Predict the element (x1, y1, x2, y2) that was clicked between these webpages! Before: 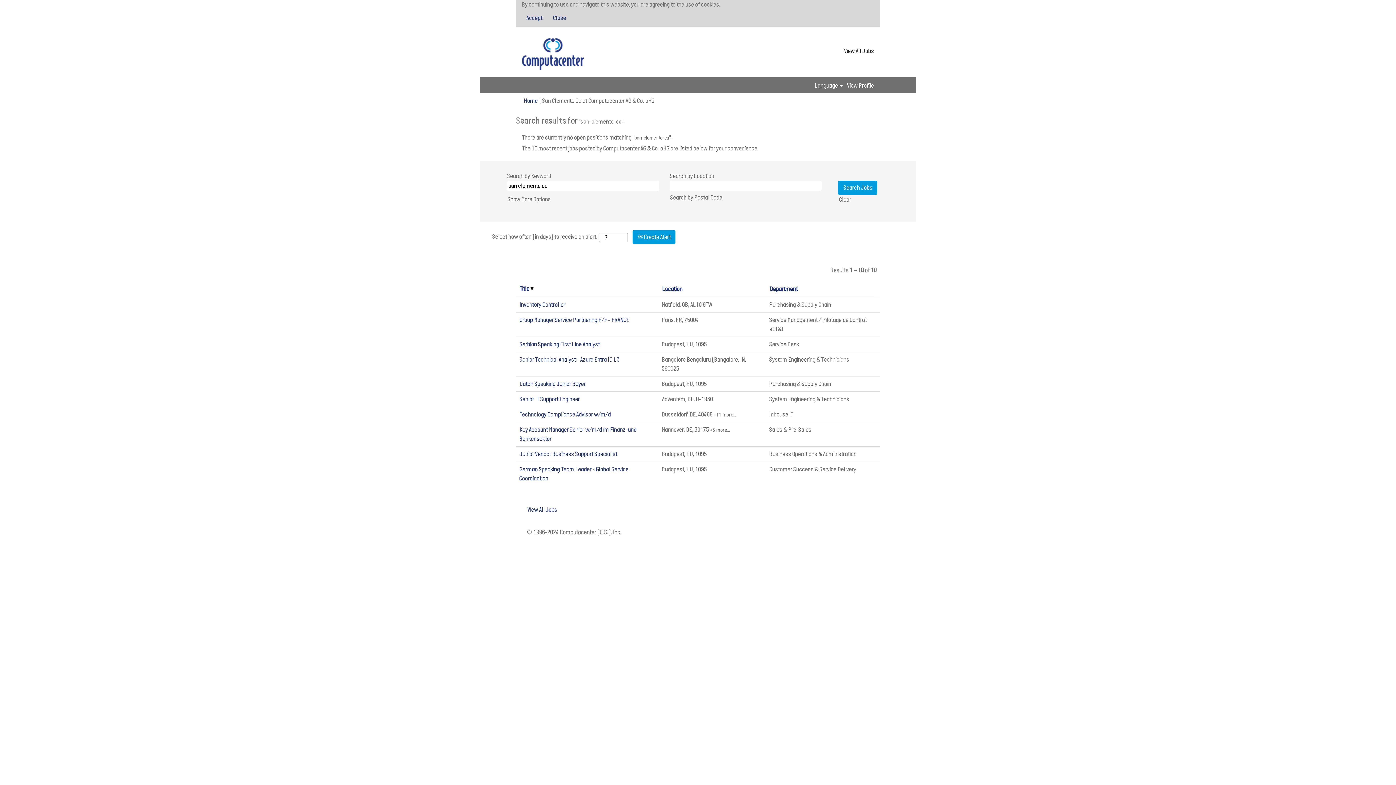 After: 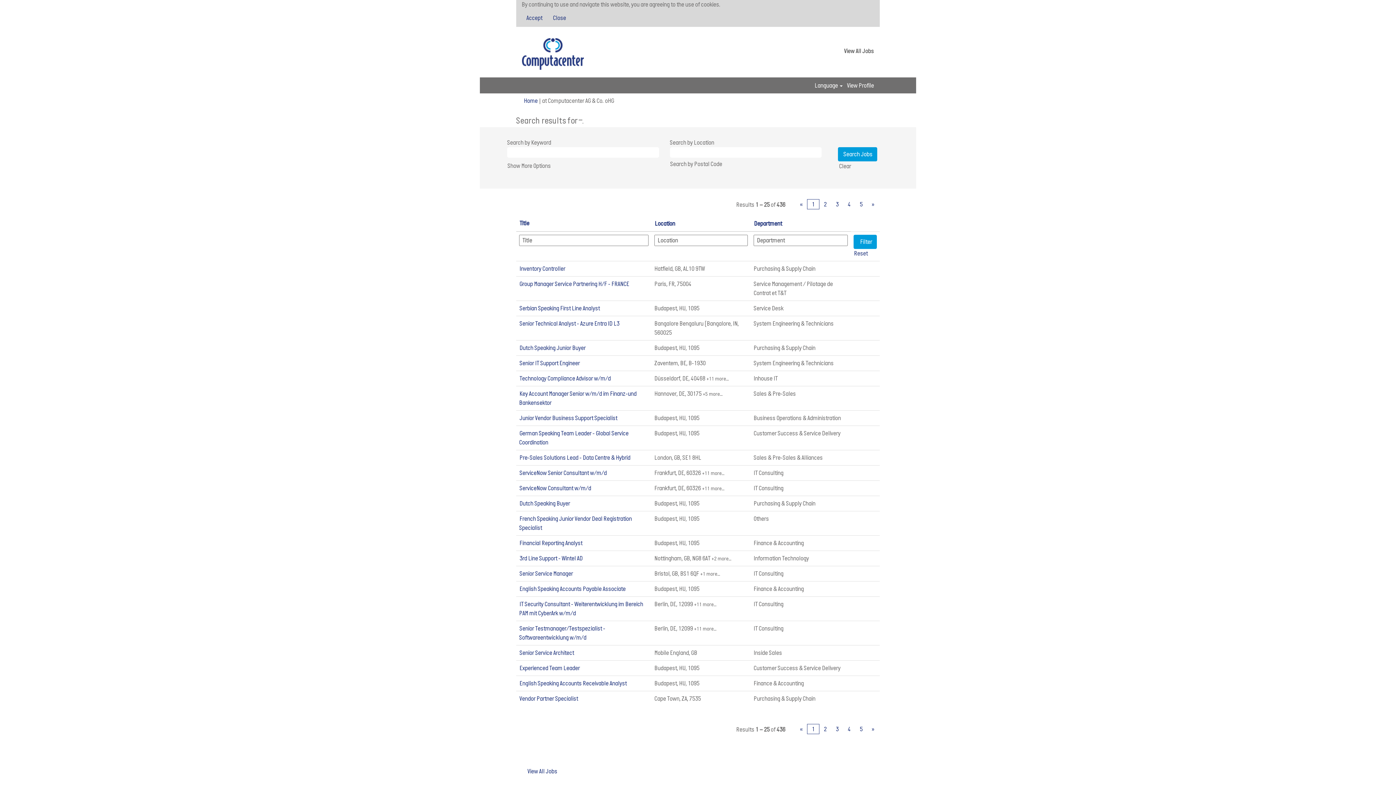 Action: label: View All Jobs bbox: (844, 46, 874, 55)